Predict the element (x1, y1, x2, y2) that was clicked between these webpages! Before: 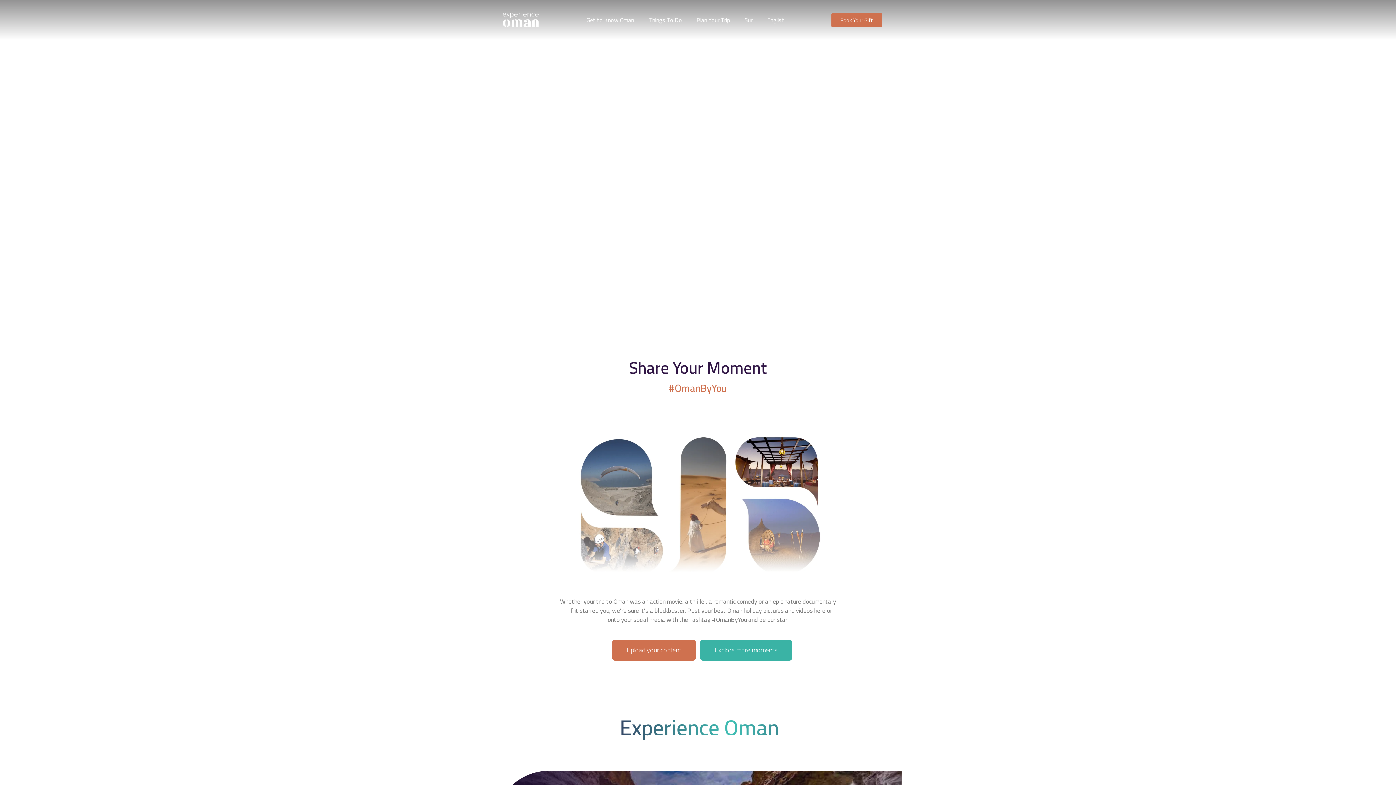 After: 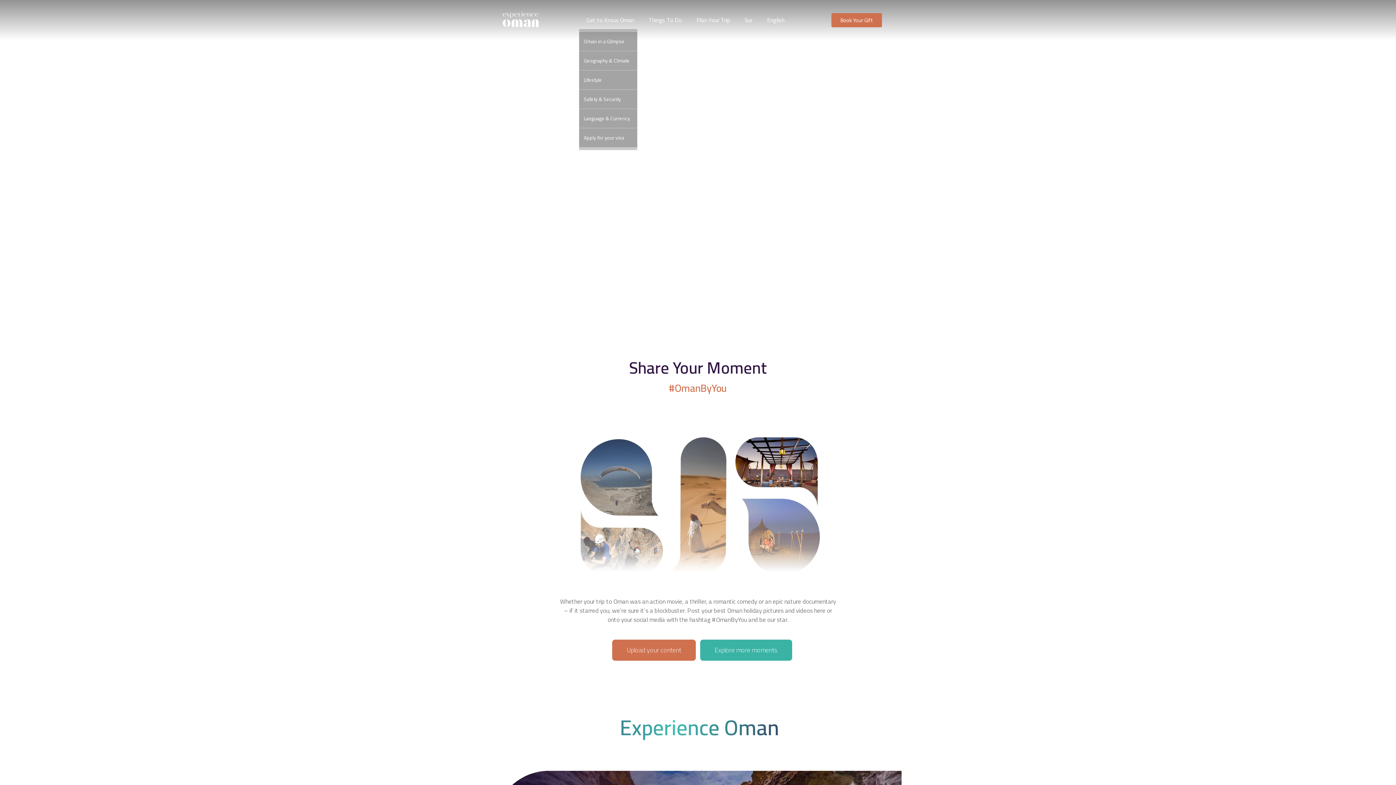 Action: label: Get to Know Oman bbox: (579, 10, 641, 29)